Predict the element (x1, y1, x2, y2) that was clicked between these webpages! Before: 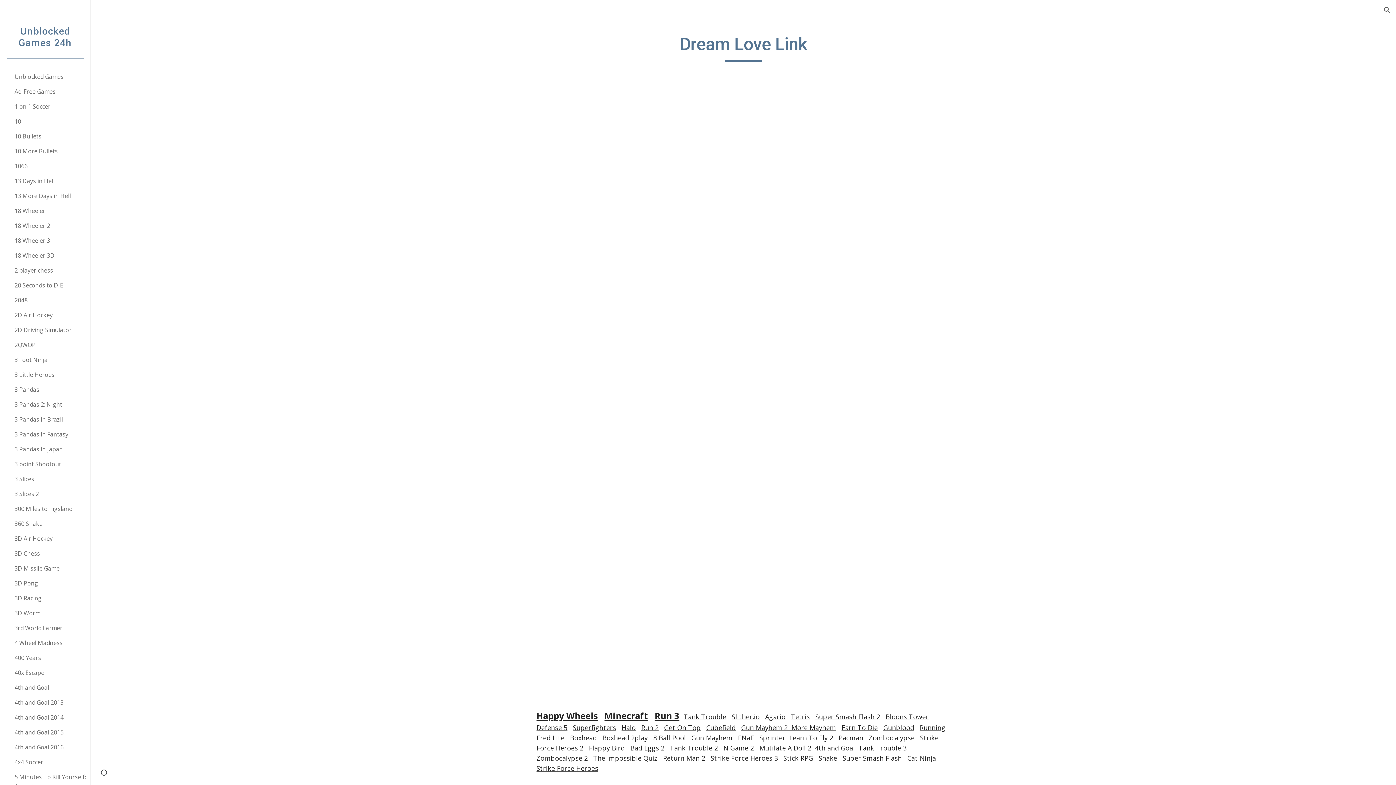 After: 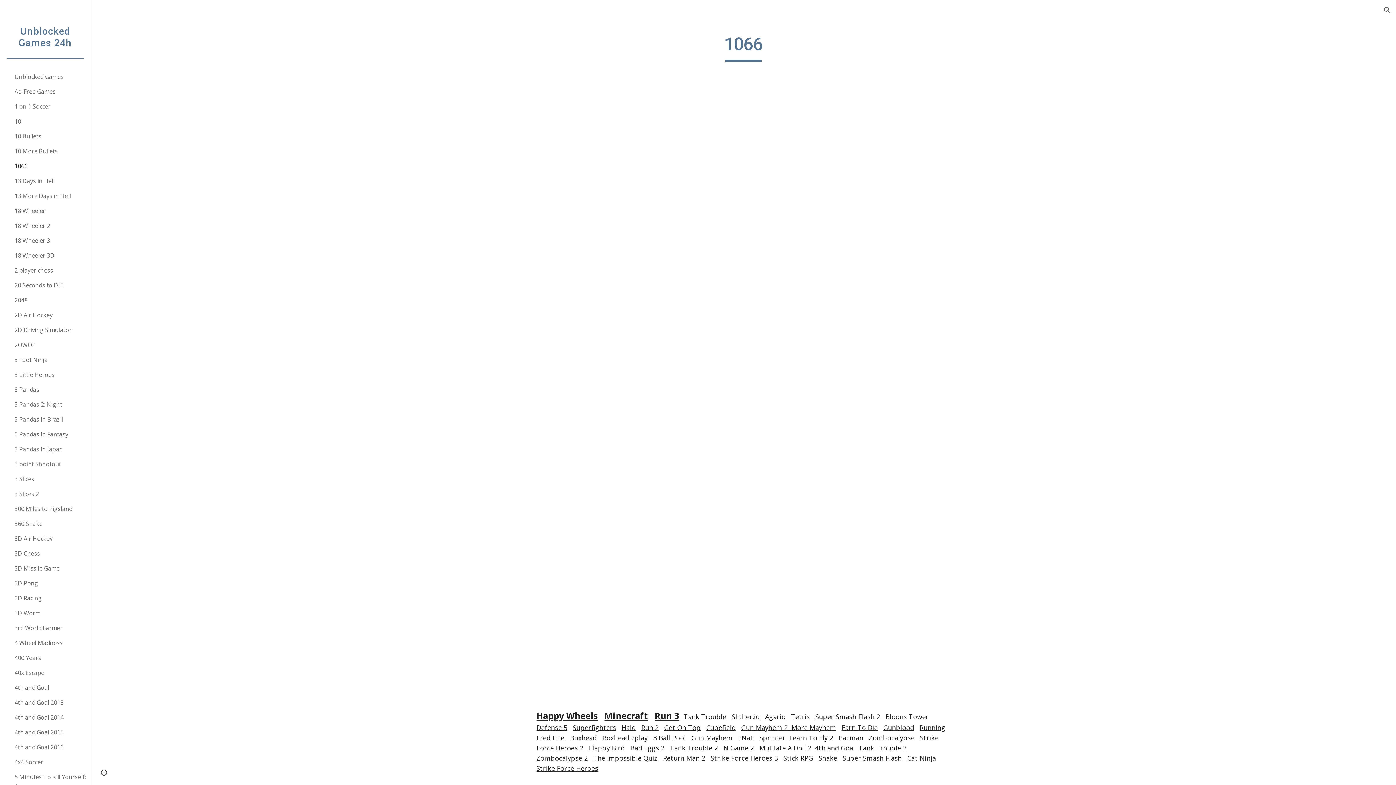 Action: bbox: (13, 158, 86, 173) label: 1066